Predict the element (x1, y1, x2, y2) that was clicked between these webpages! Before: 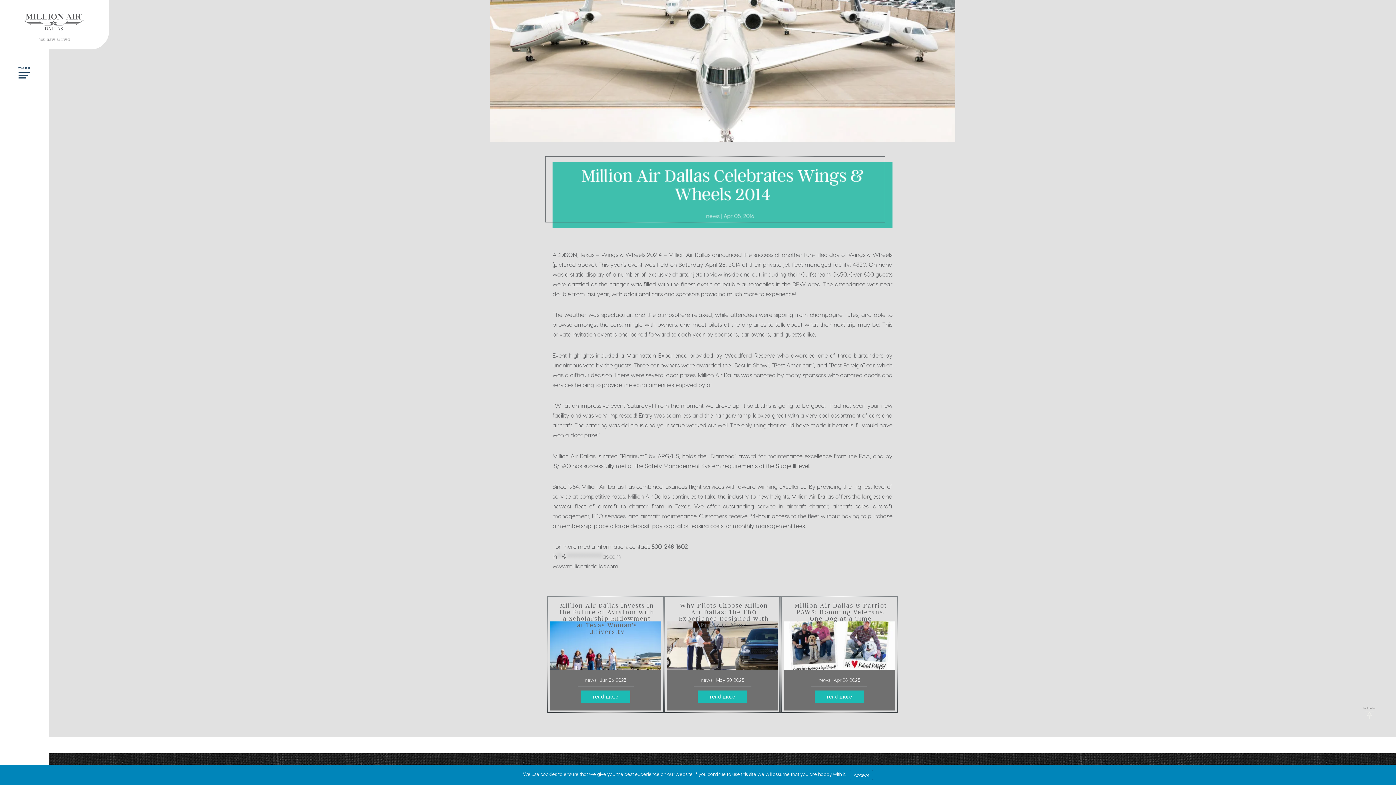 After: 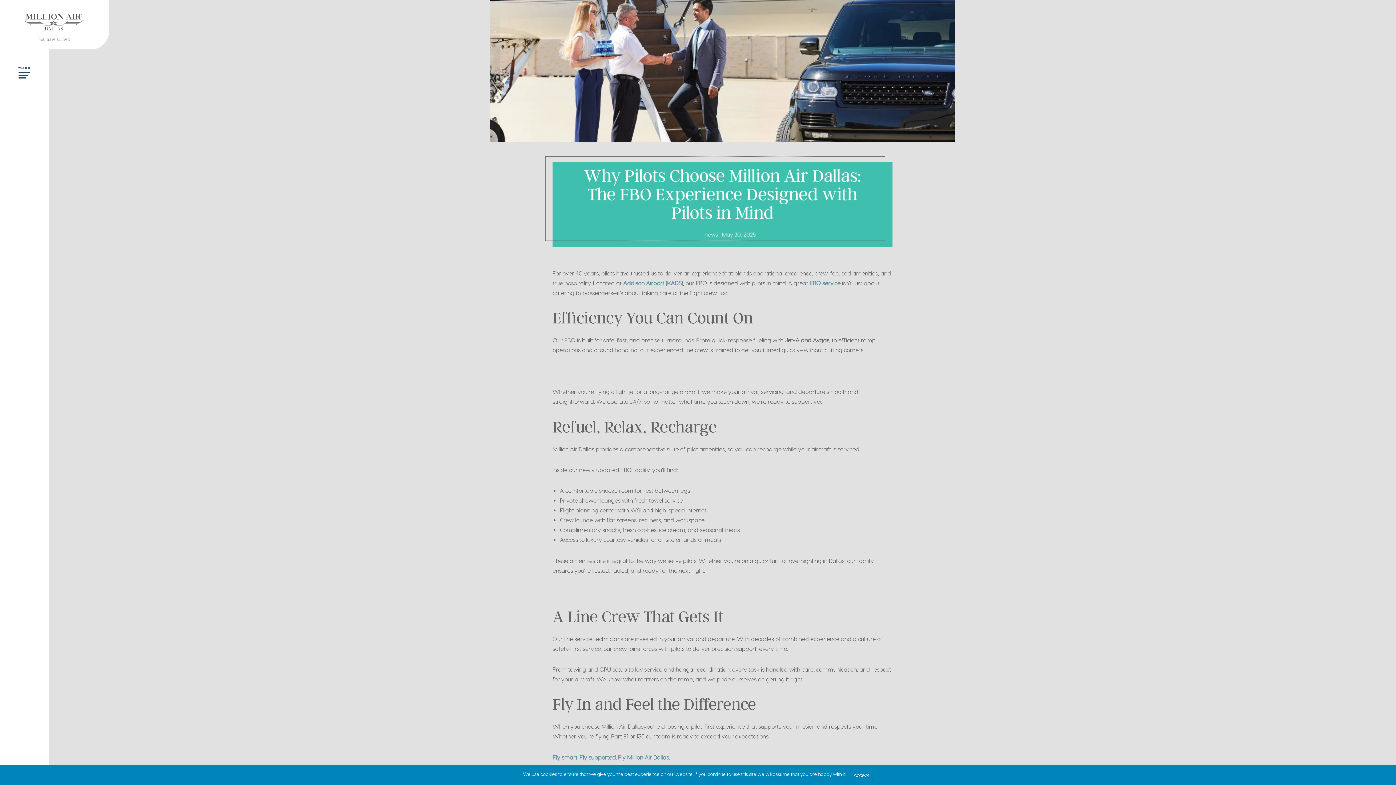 Action: bbox: (697, 690, 747, 703) label: read more